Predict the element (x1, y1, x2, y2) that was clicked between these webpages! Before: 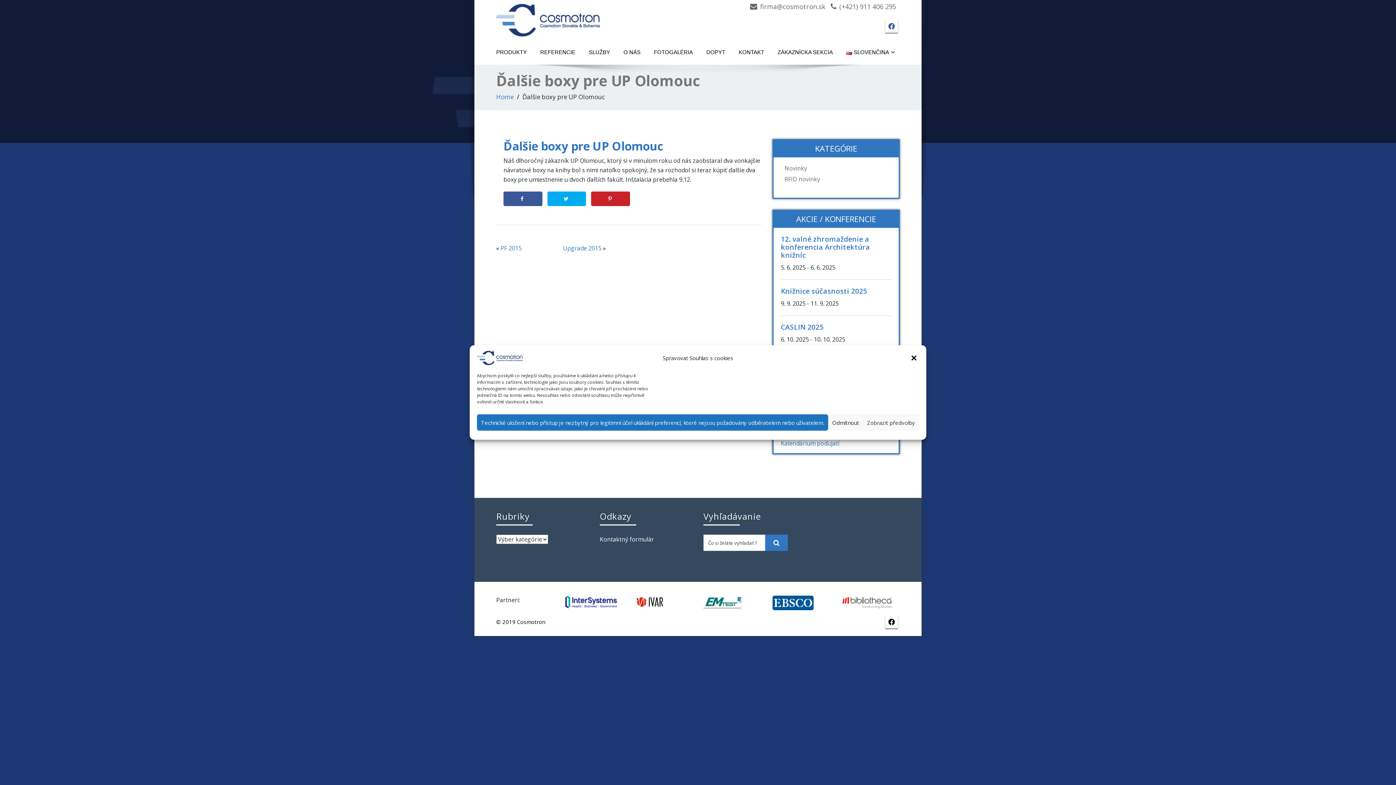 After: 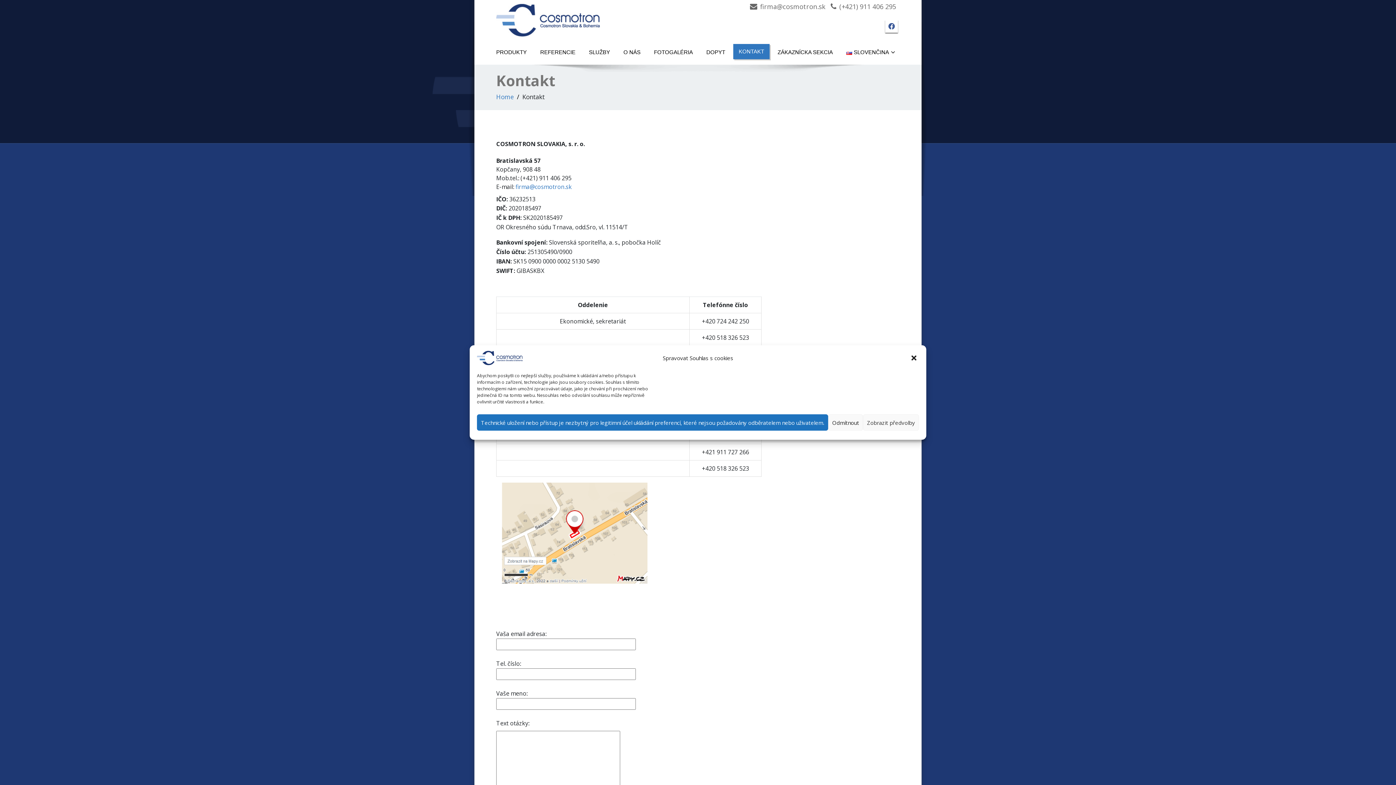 Action: bbox: (733, 45, 769, 58) label: KONTAKT